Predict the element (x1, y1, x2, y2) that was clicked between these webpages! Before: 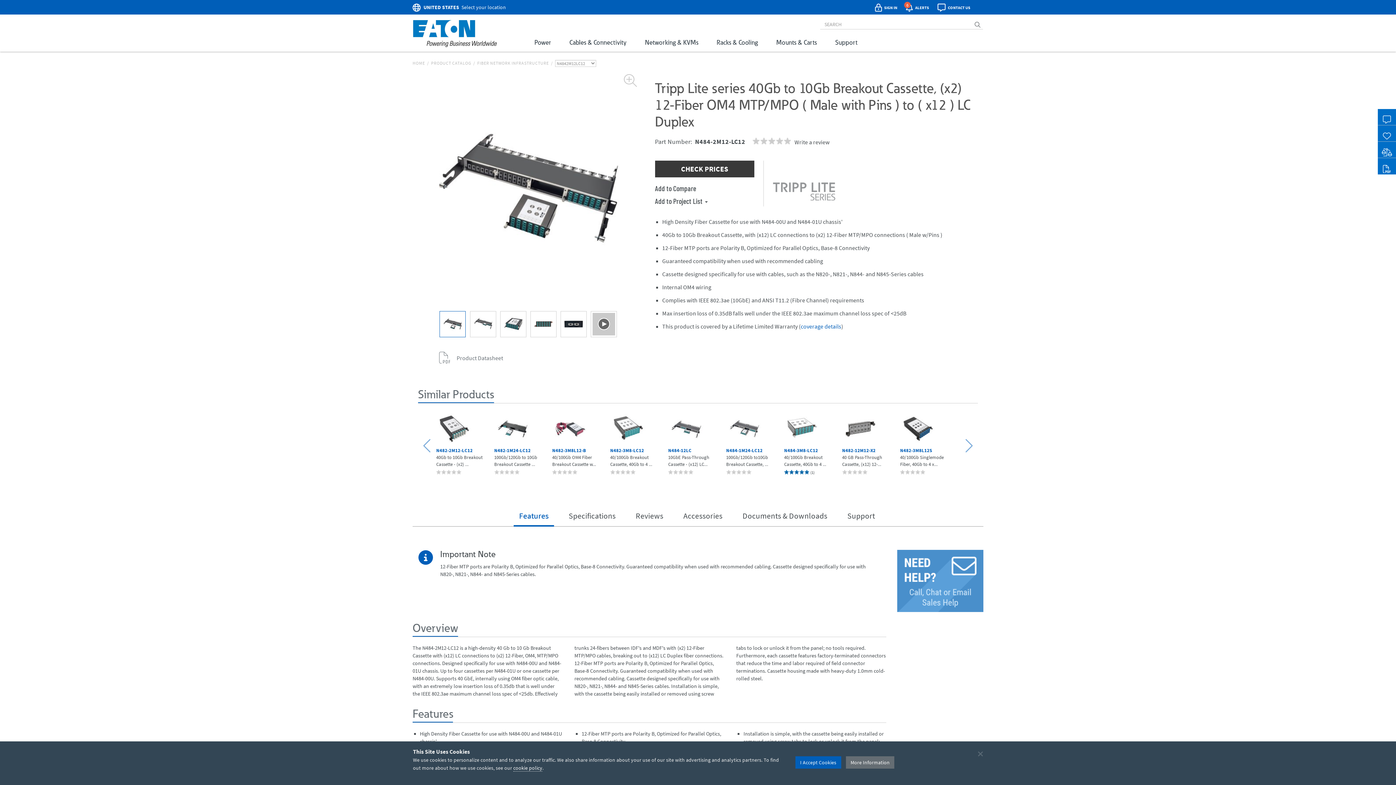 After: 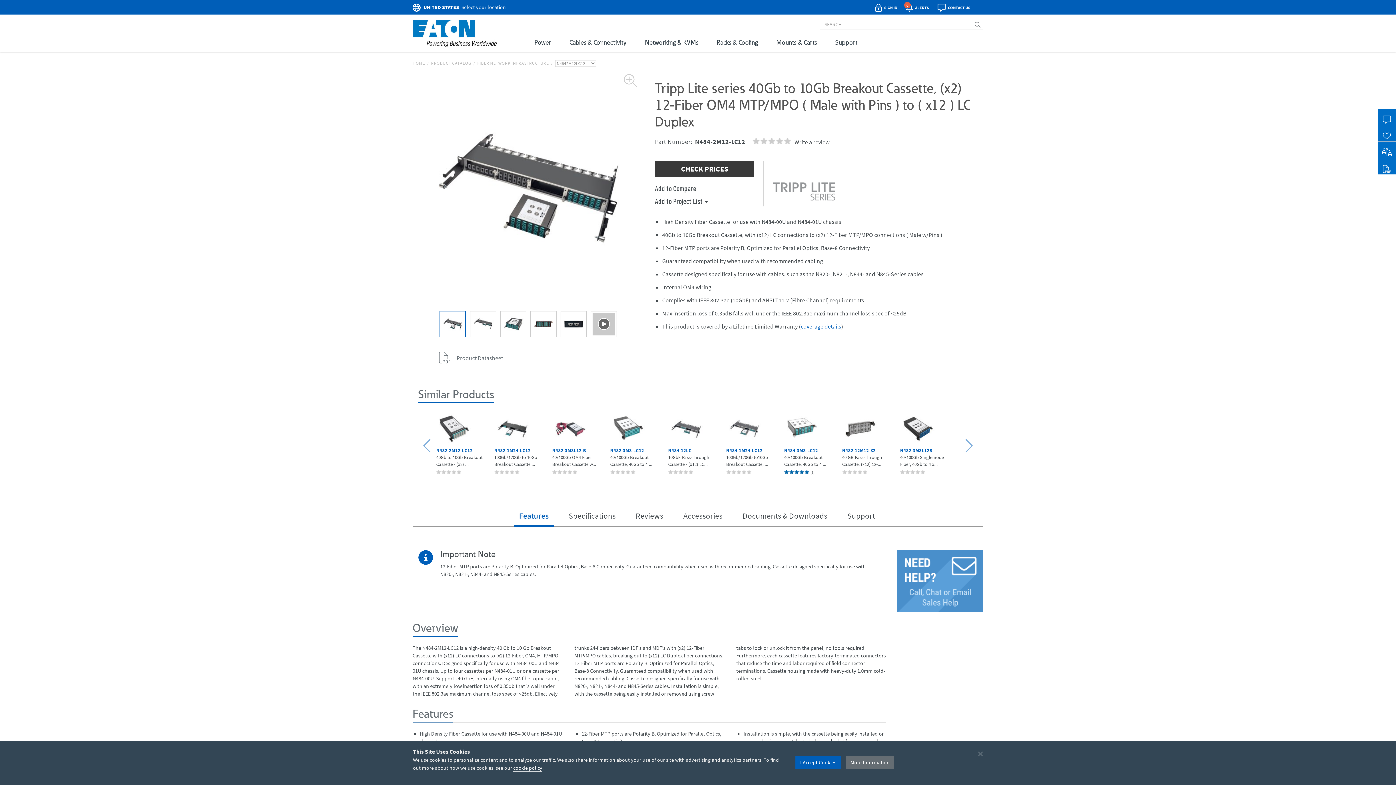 Action: bbox: (513, 765, 542, 772) label: cookie policy